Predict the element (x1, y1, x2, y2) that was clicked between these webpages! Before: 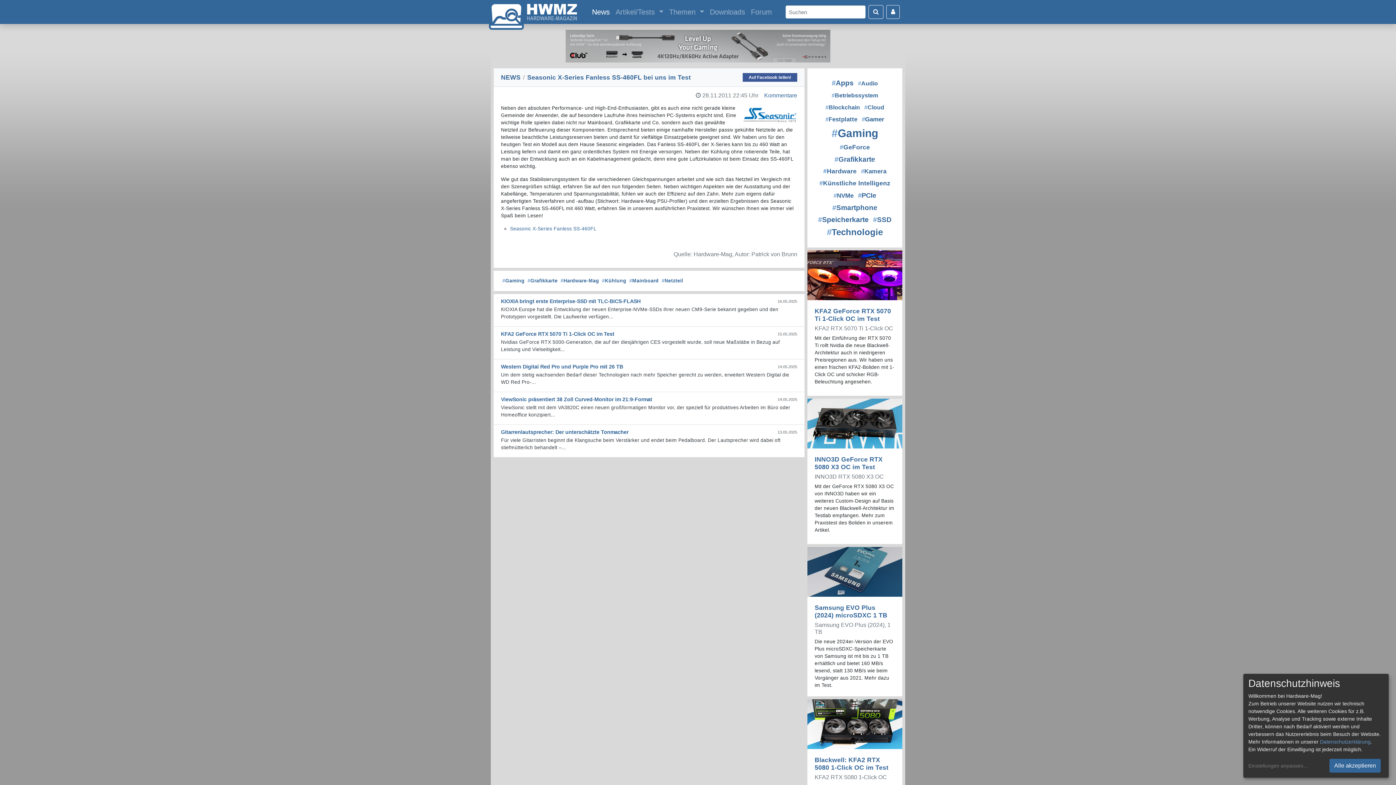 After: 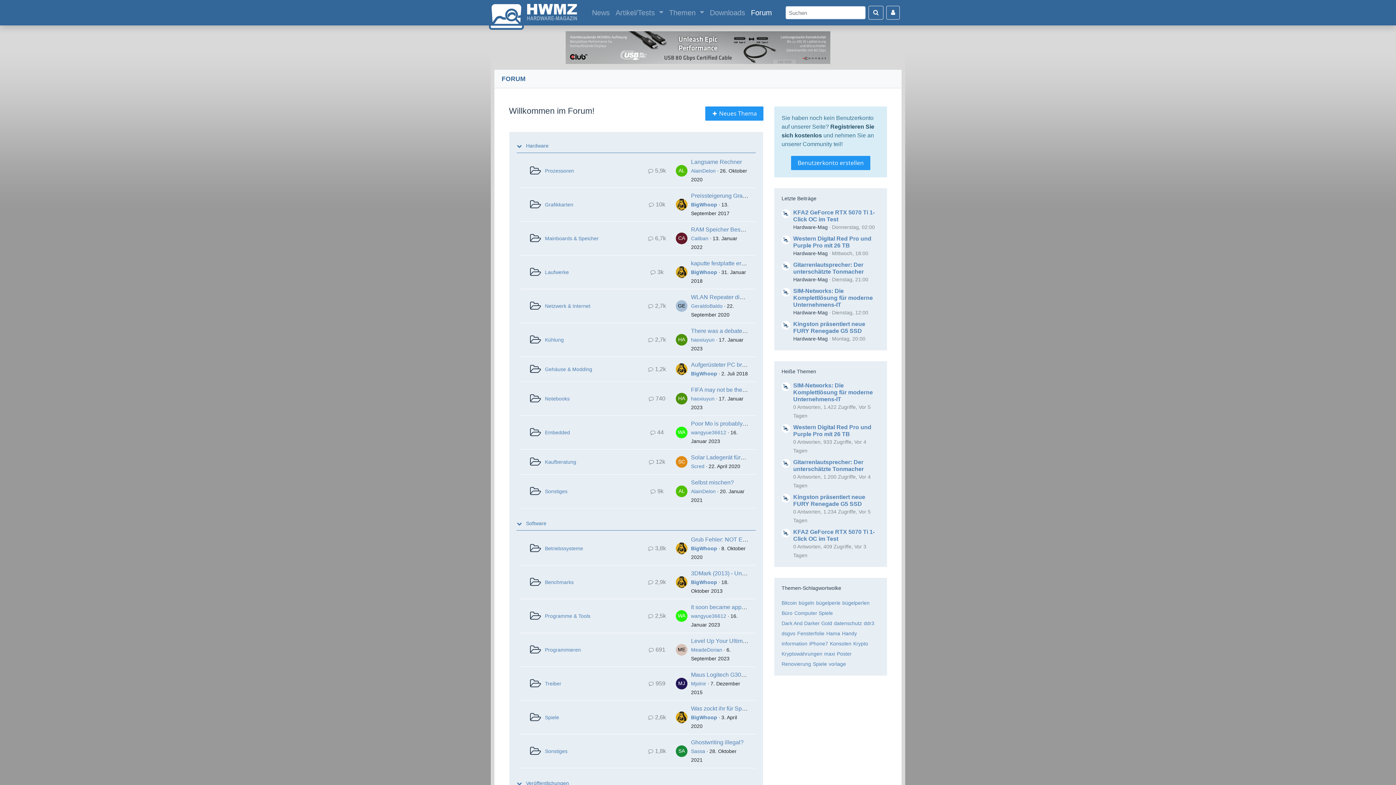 Action: label: Forum bbox: (748, 3, 775, 20)